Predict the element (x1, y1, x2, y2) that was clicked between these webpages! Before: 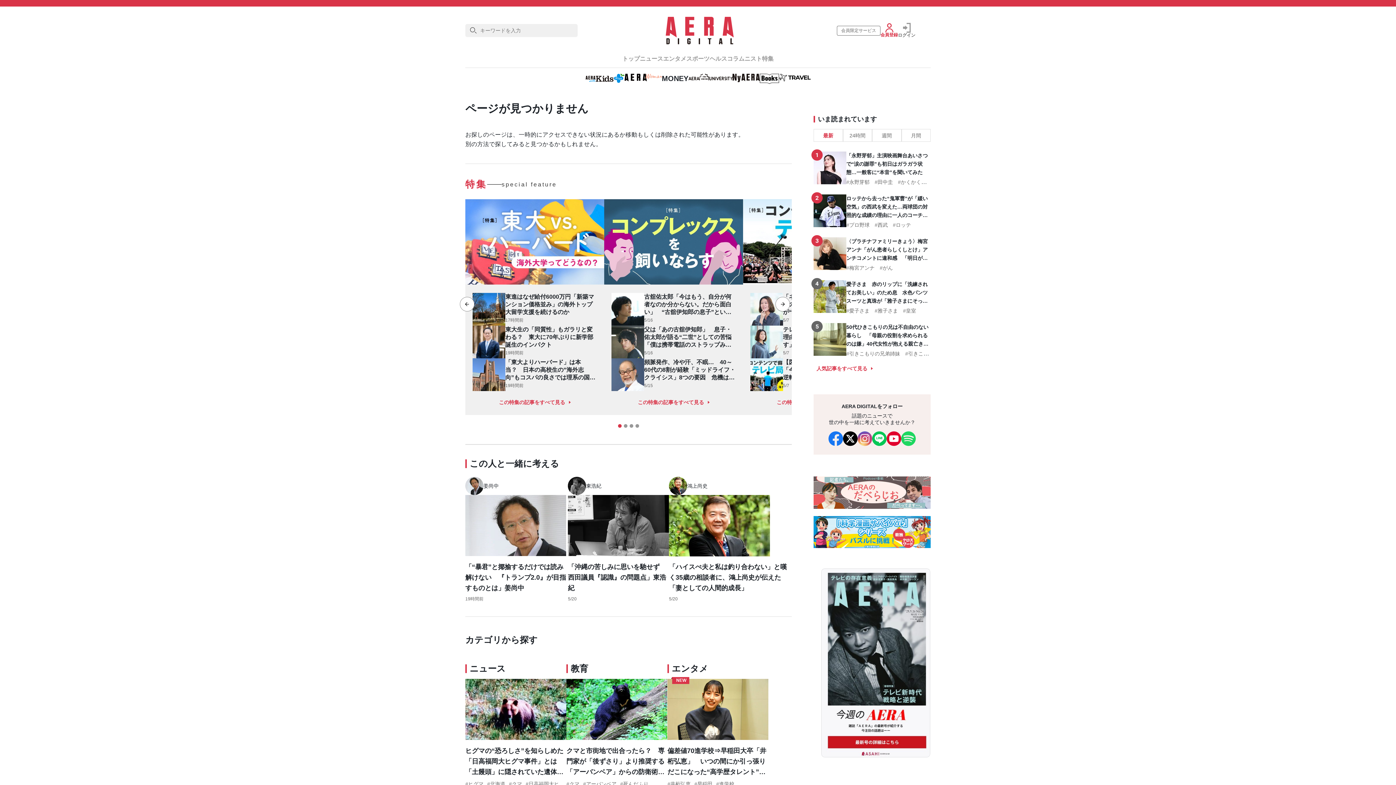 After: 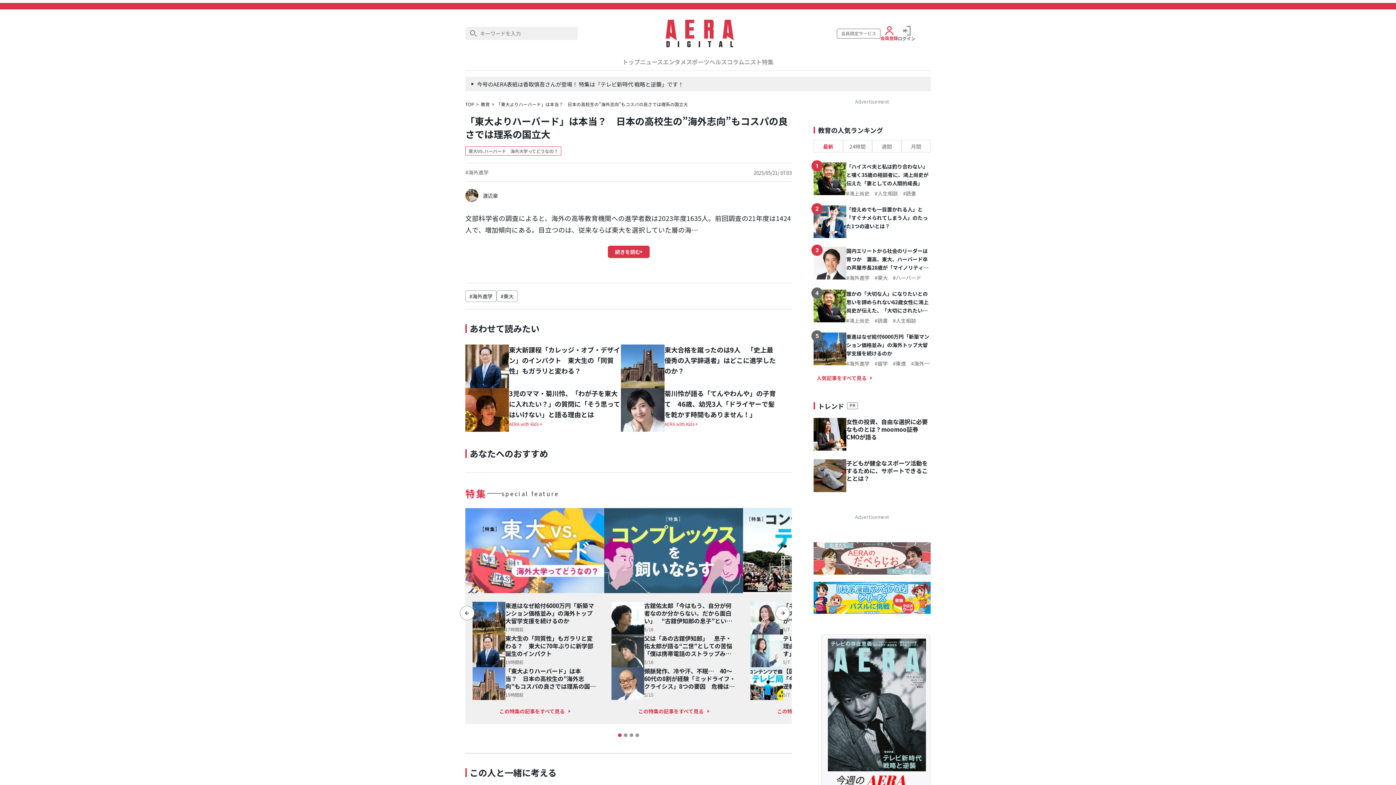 Action: label: 「東大よりハーバード」は本当？　日本の高校生の”海外志向”もコスパの良さでは理系の国立大 bbox: (505, 358, 597, 381)